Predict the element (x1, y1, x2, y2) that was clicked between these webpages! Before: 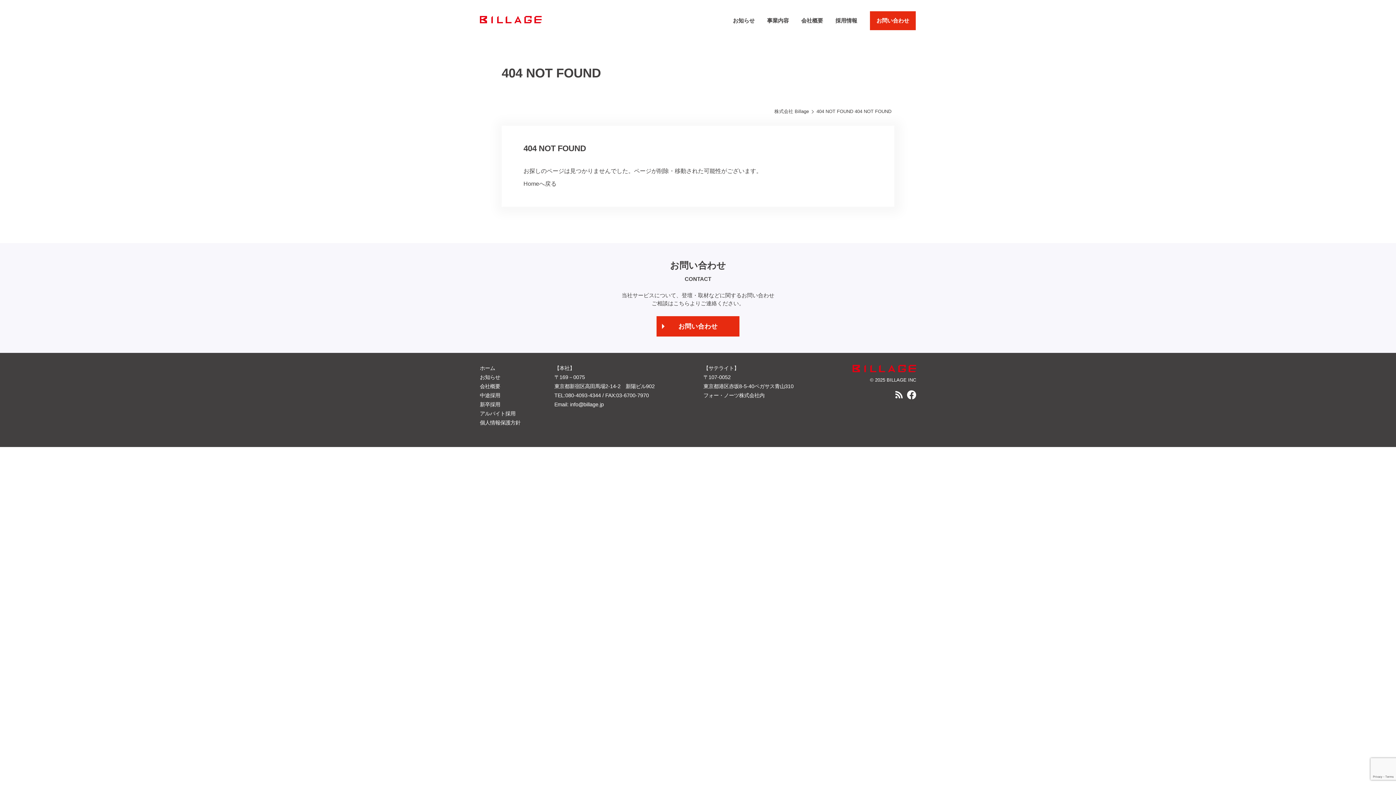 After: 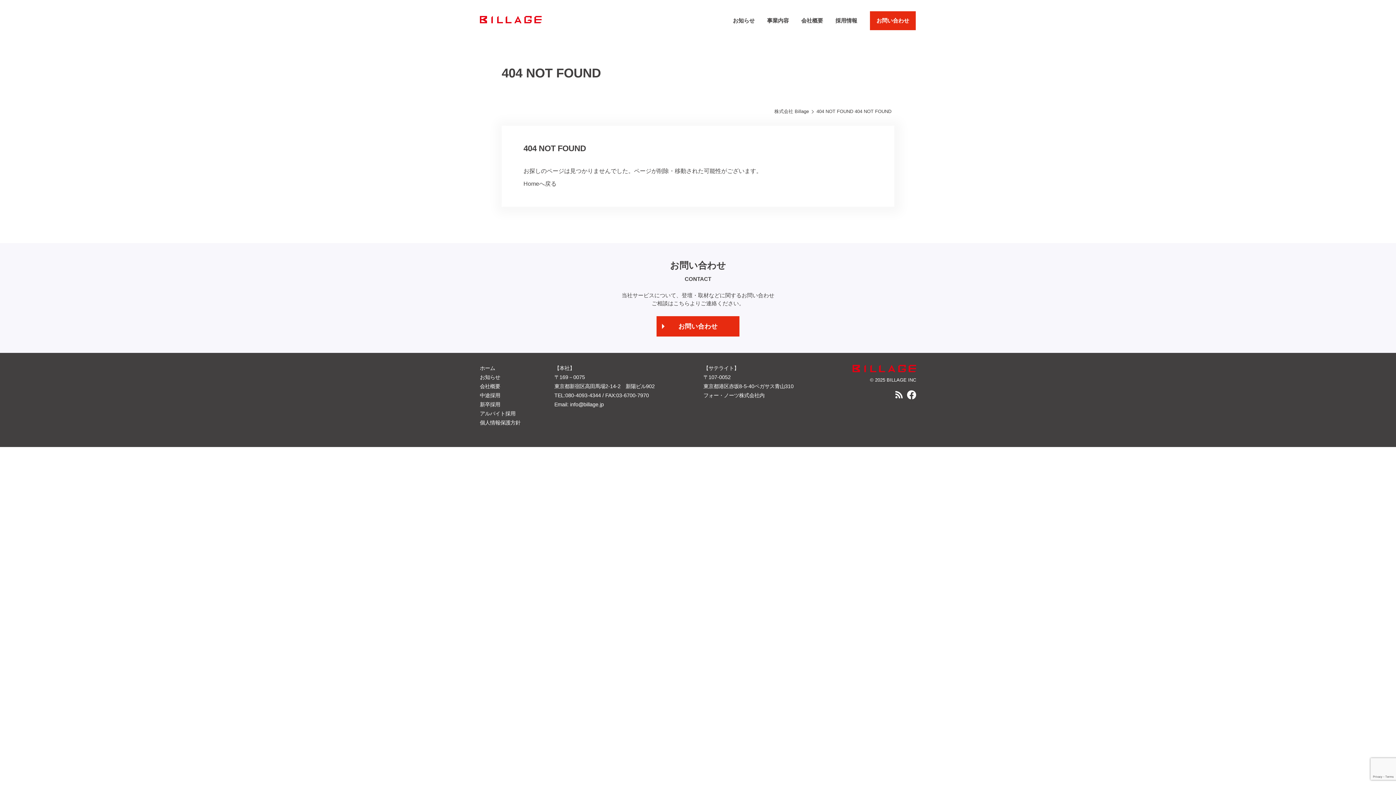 Action: bbox: (870, 377, 916, 382) label: © 2025 BILLAGE INC